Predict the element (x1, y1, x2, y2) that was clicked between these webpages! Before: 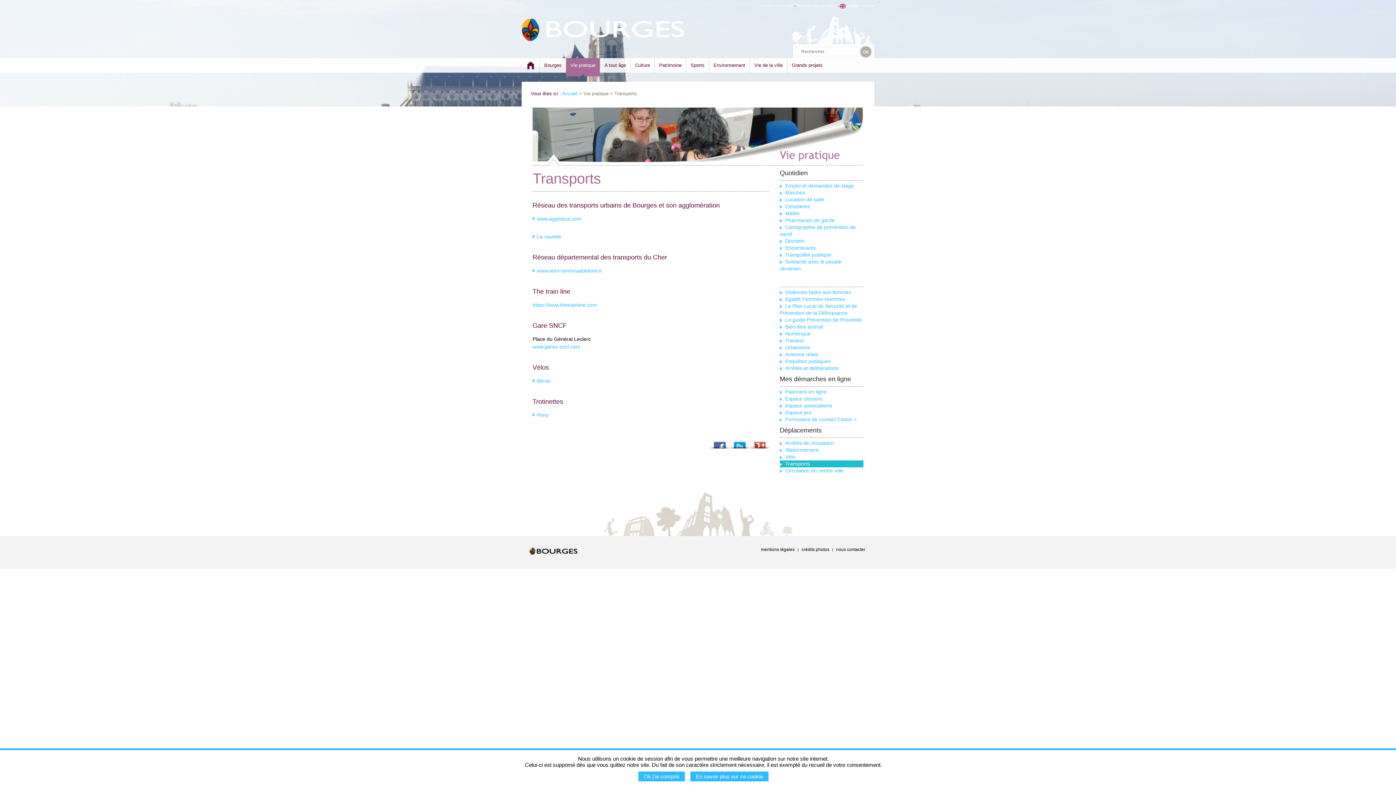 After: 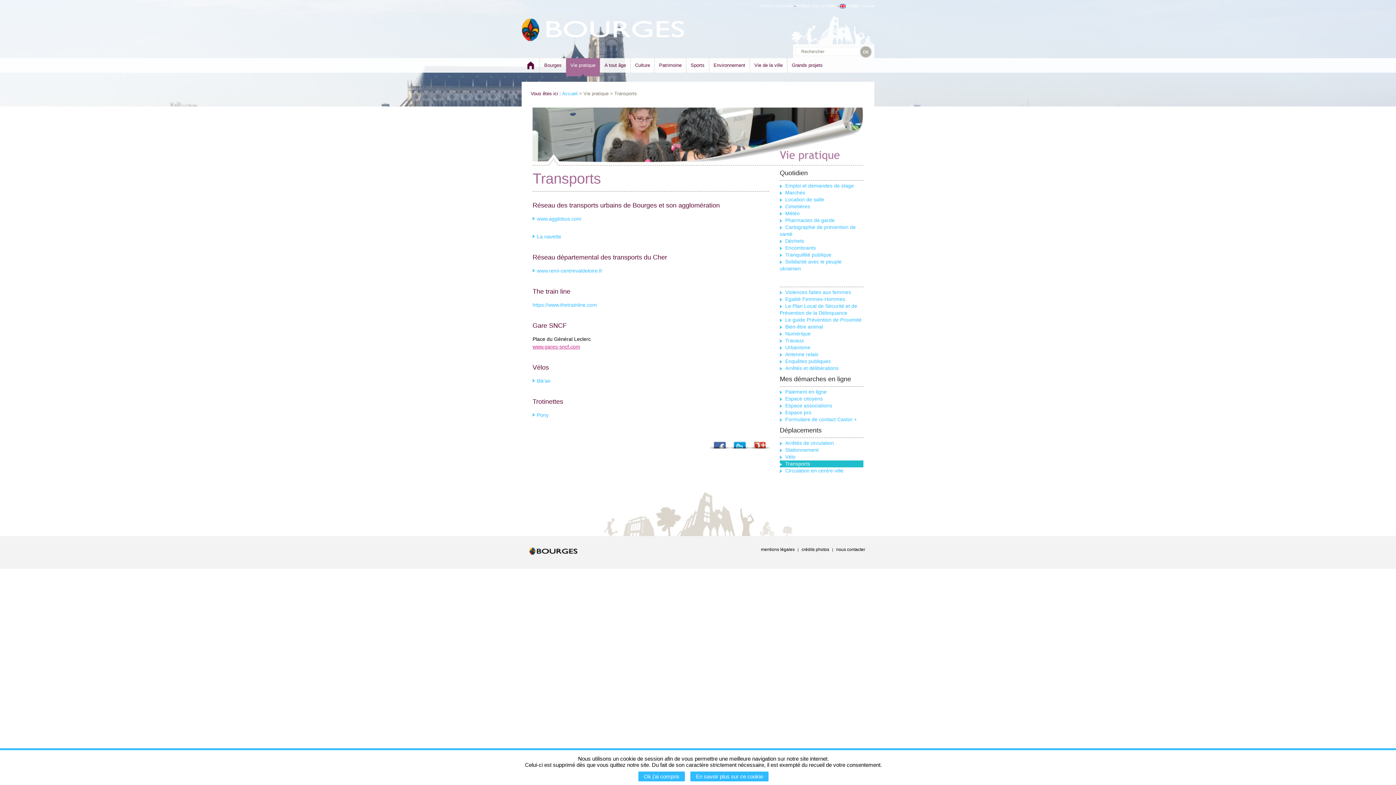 Action: bbox: (532, 344, 580, 349) label: www.gares-sncf.com